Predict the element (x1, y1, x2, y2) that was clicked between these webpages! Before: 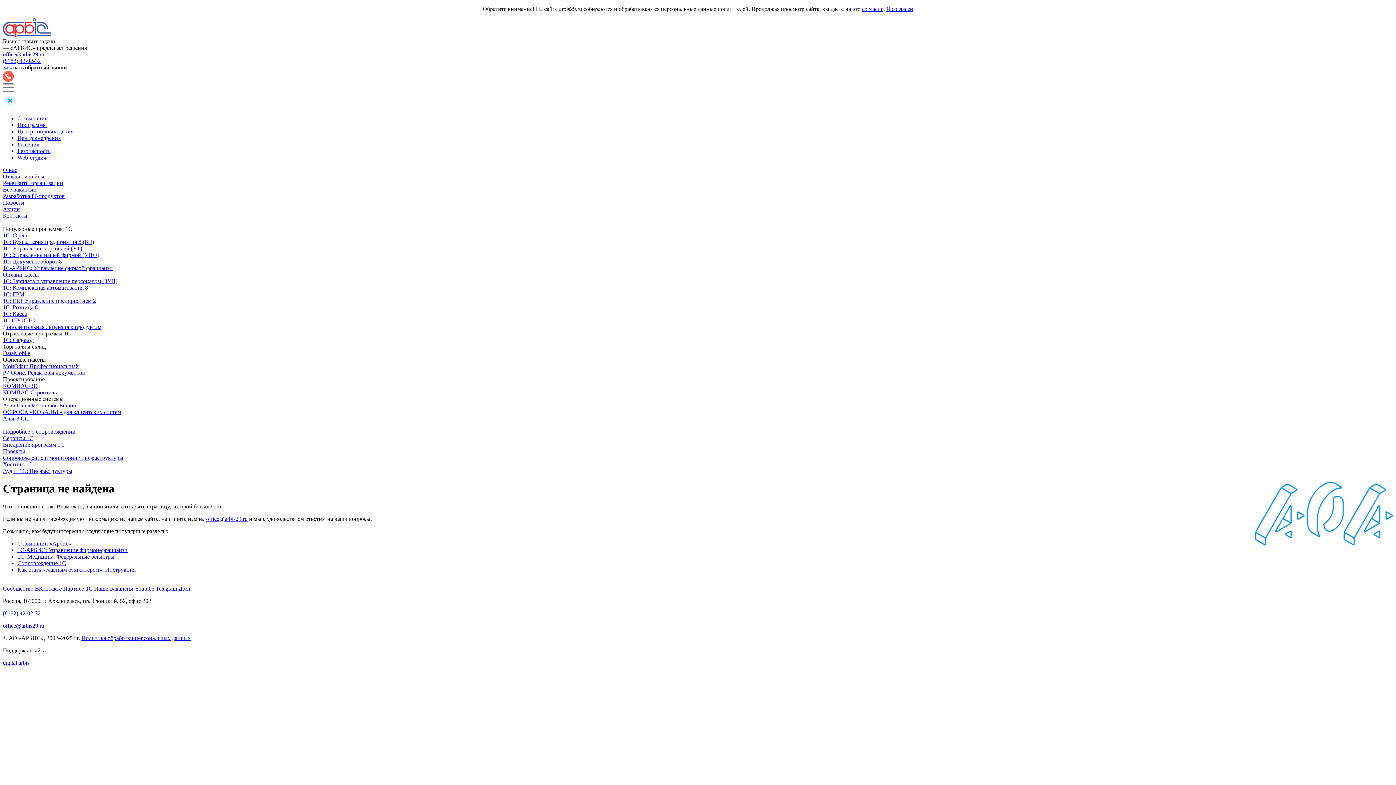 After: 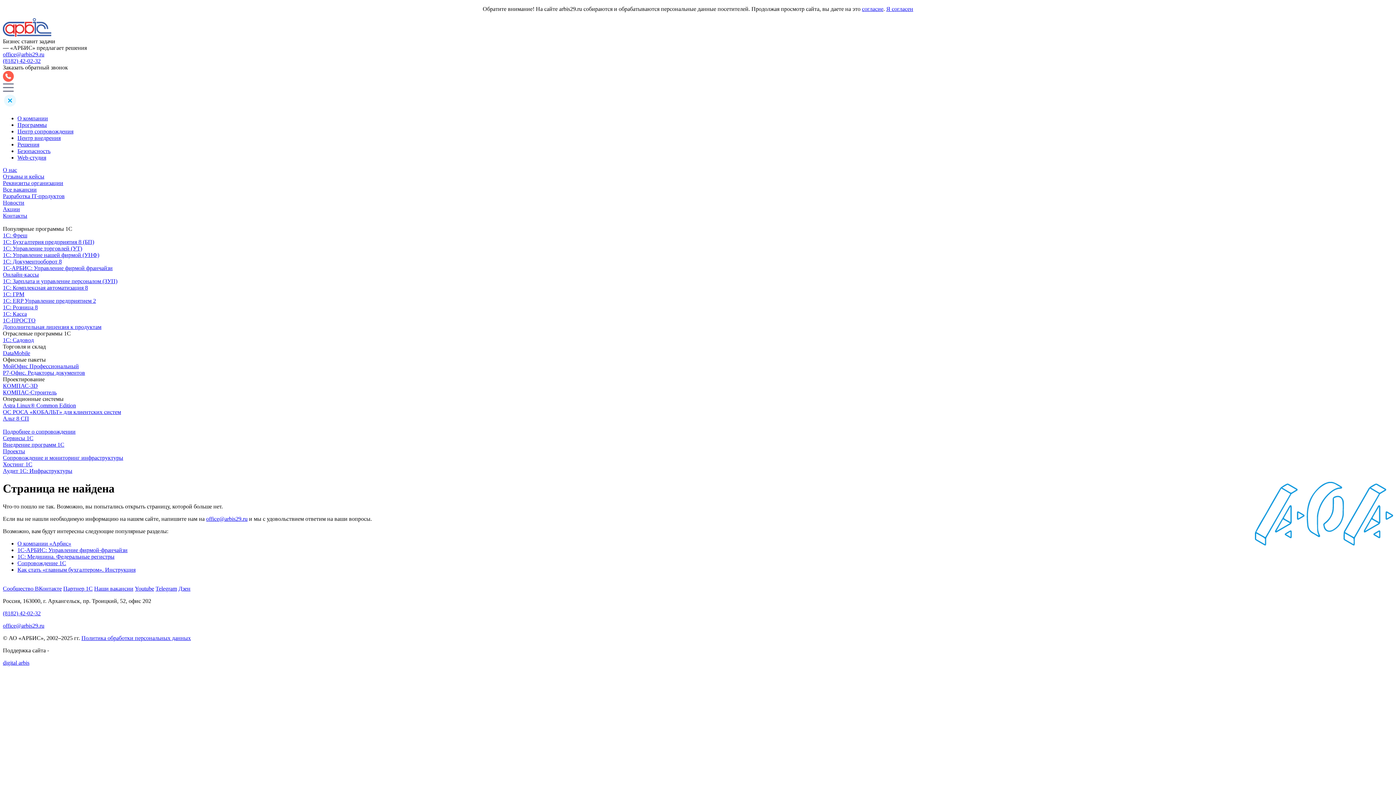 Action: bbox: (2, 57, 40, 64) label: (8182) 42-02-32